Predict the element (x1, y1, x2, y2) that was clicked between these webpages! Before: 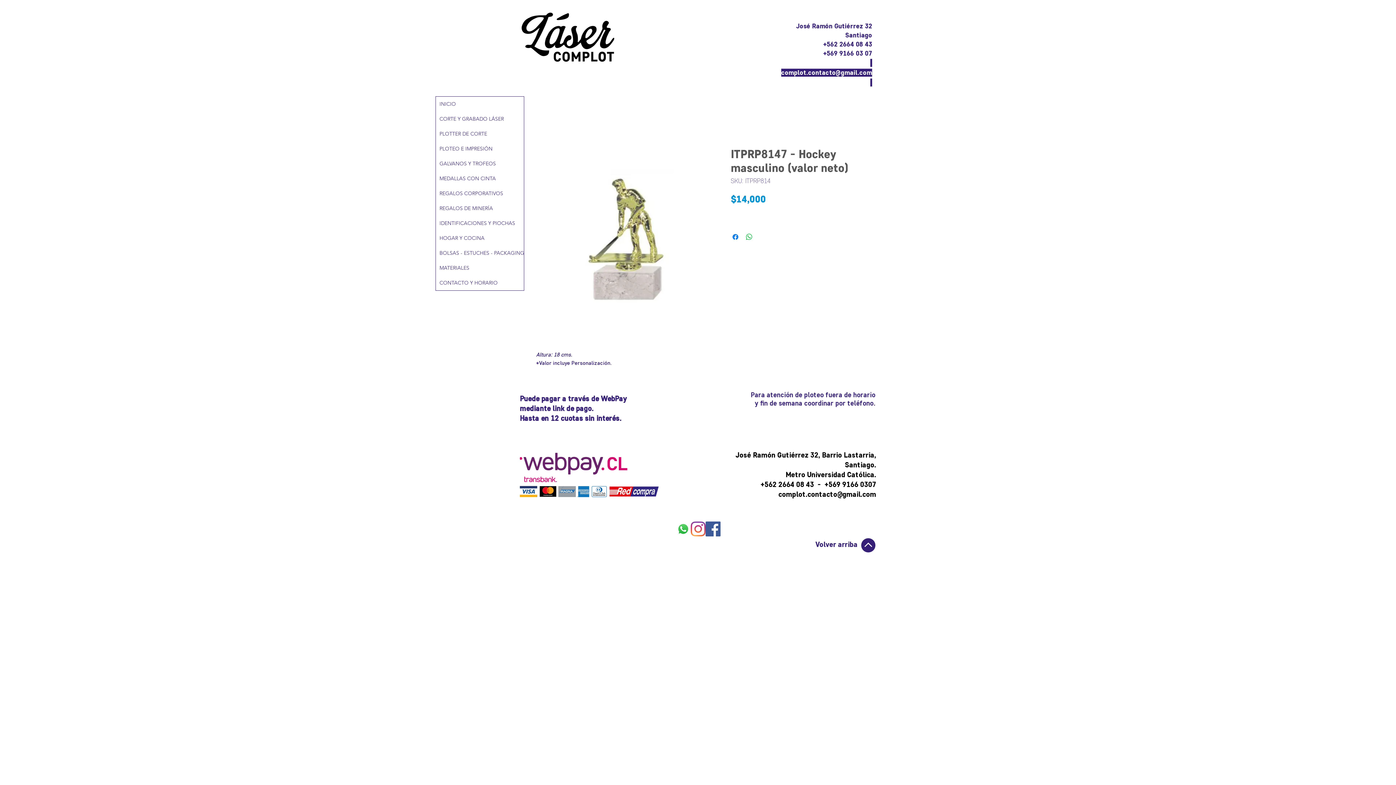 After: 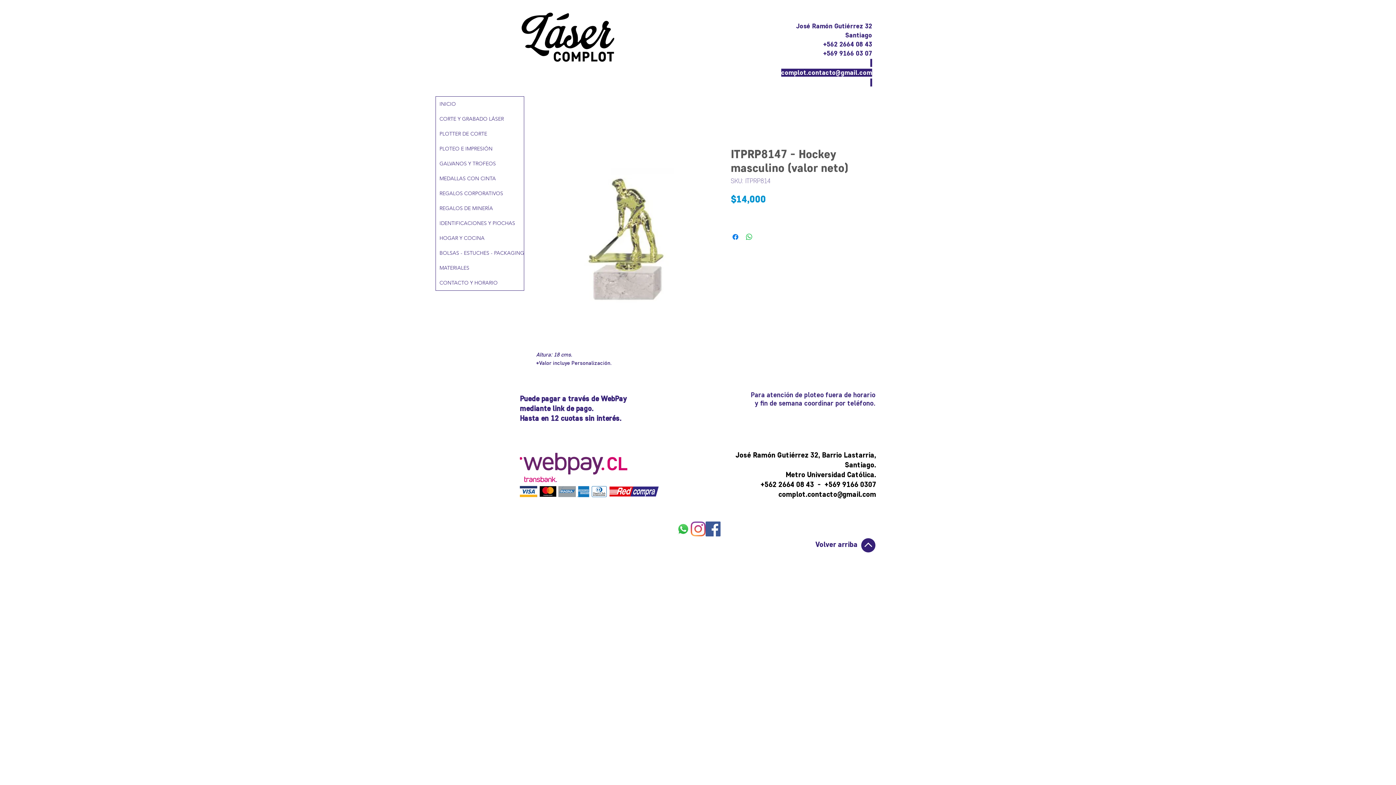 Action: bbox: (778, 490, 876, 498) label: complot.contacto@gmail.com